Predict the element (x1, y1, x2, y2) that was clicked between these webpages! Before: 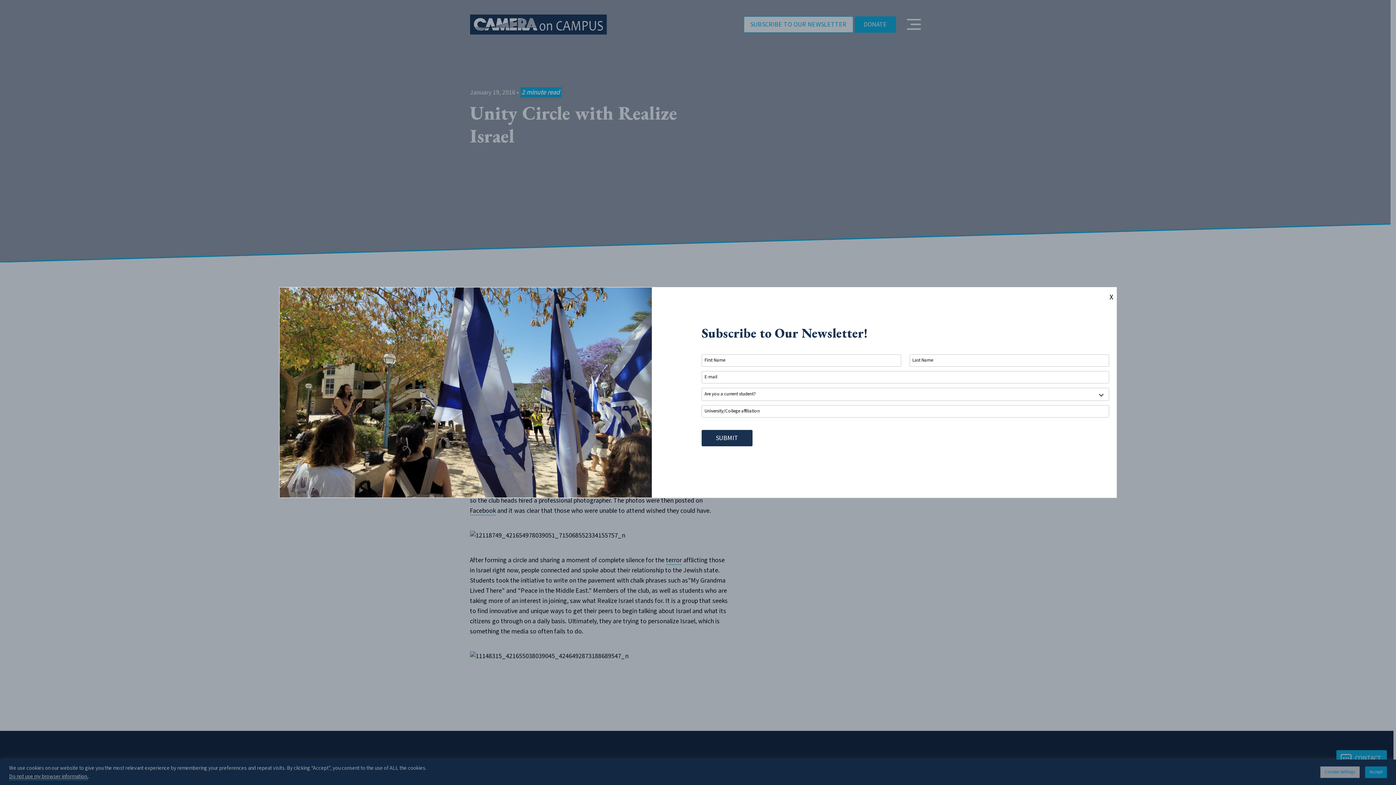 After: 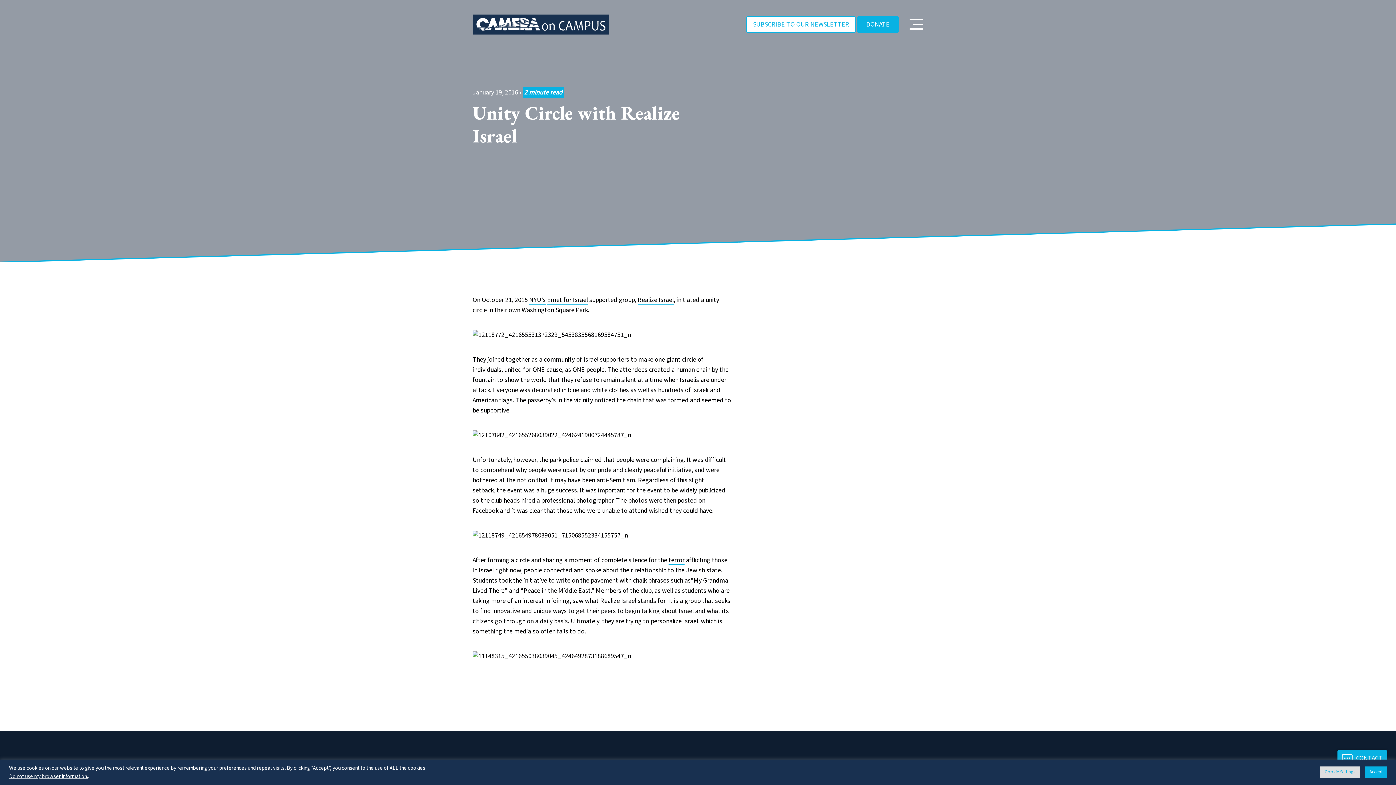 Action: label: Close bbox: (1106, 287, 1117, 307)